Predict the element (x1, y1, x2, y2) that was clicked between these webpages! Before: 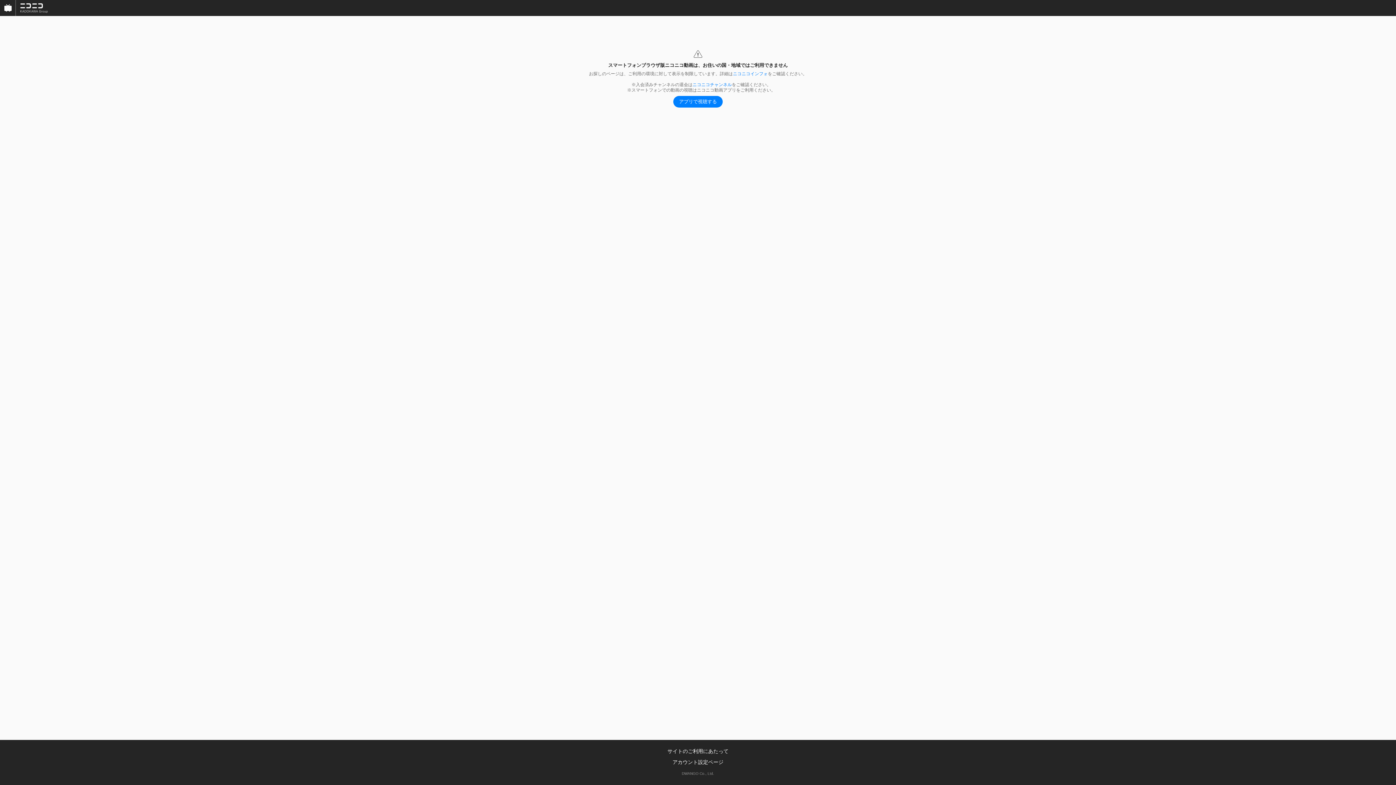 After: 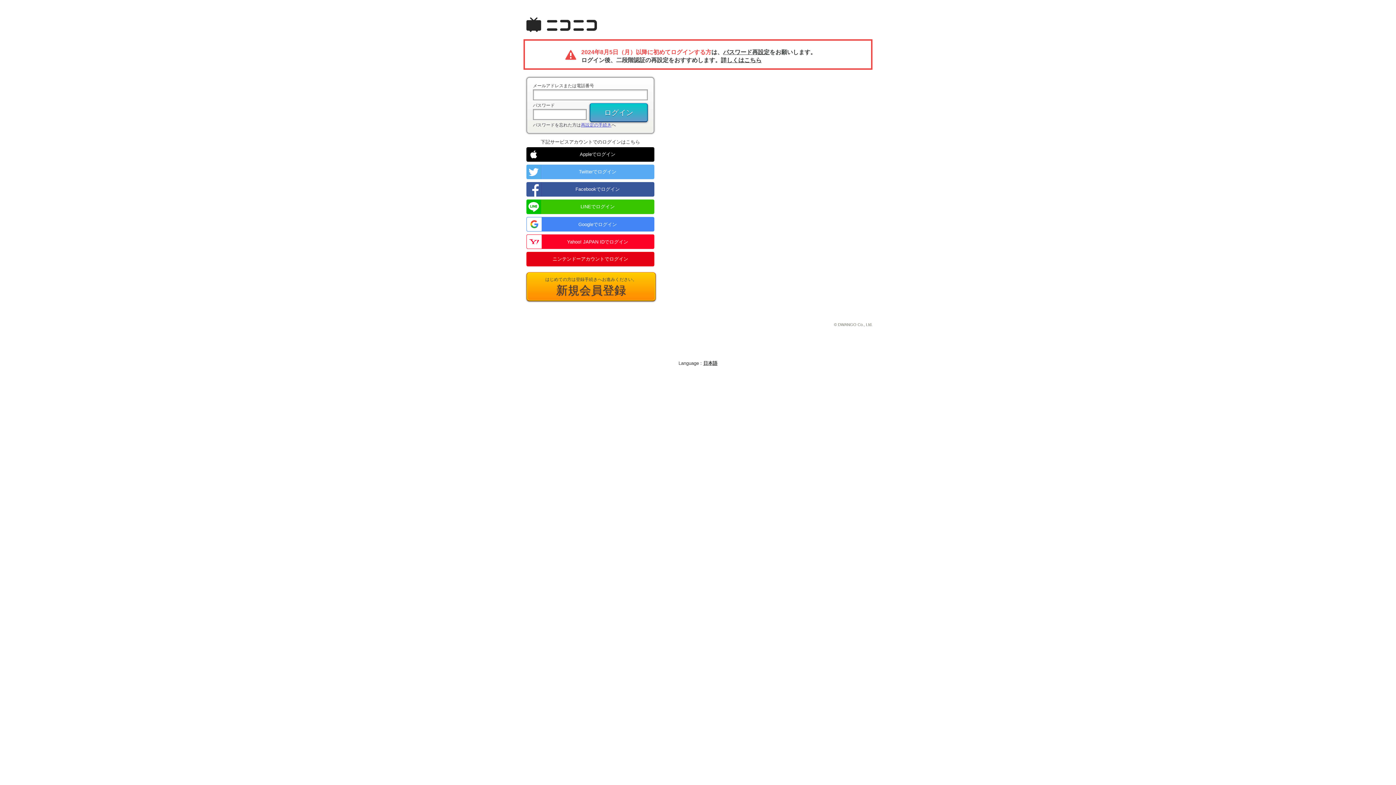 Action: label: アカウント設定ページ bbox: (672, 759, 723, 765)